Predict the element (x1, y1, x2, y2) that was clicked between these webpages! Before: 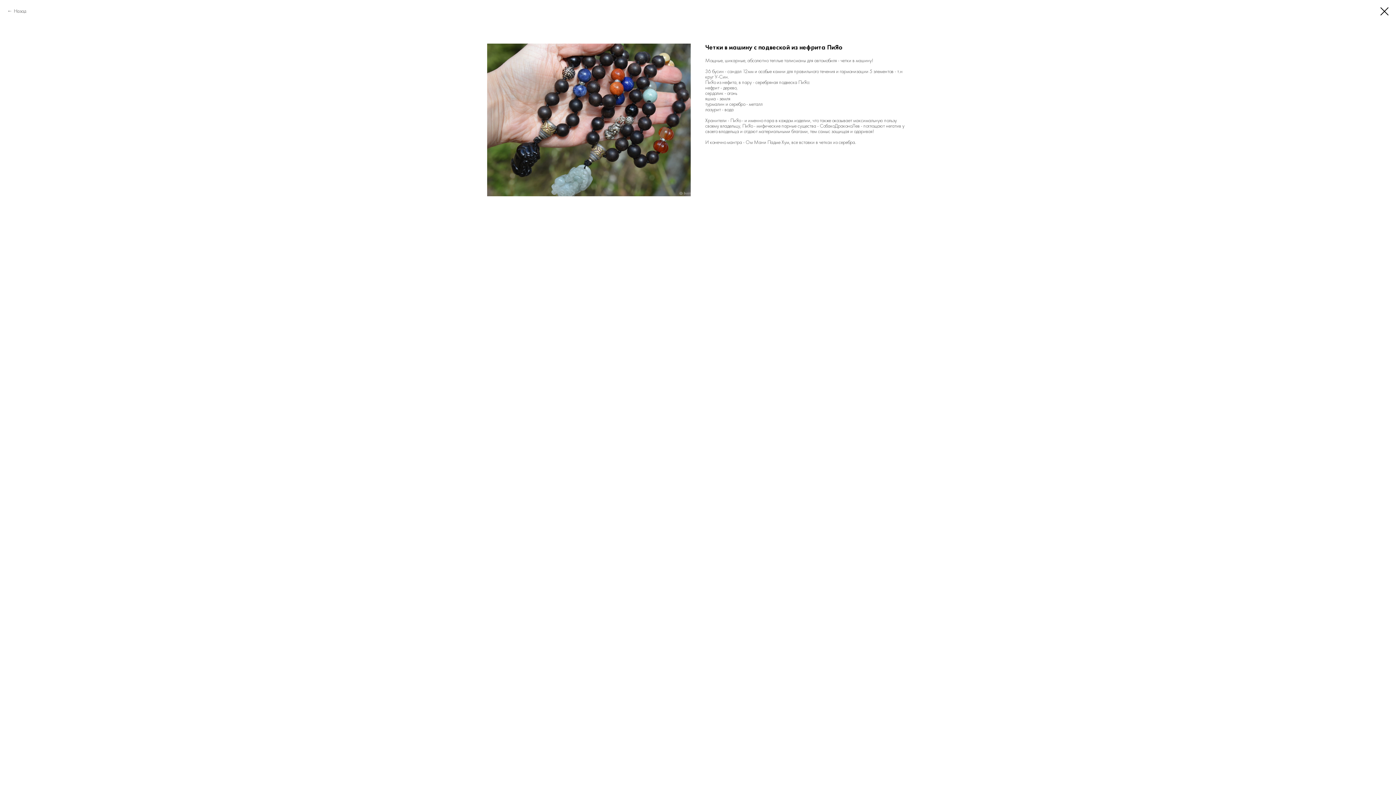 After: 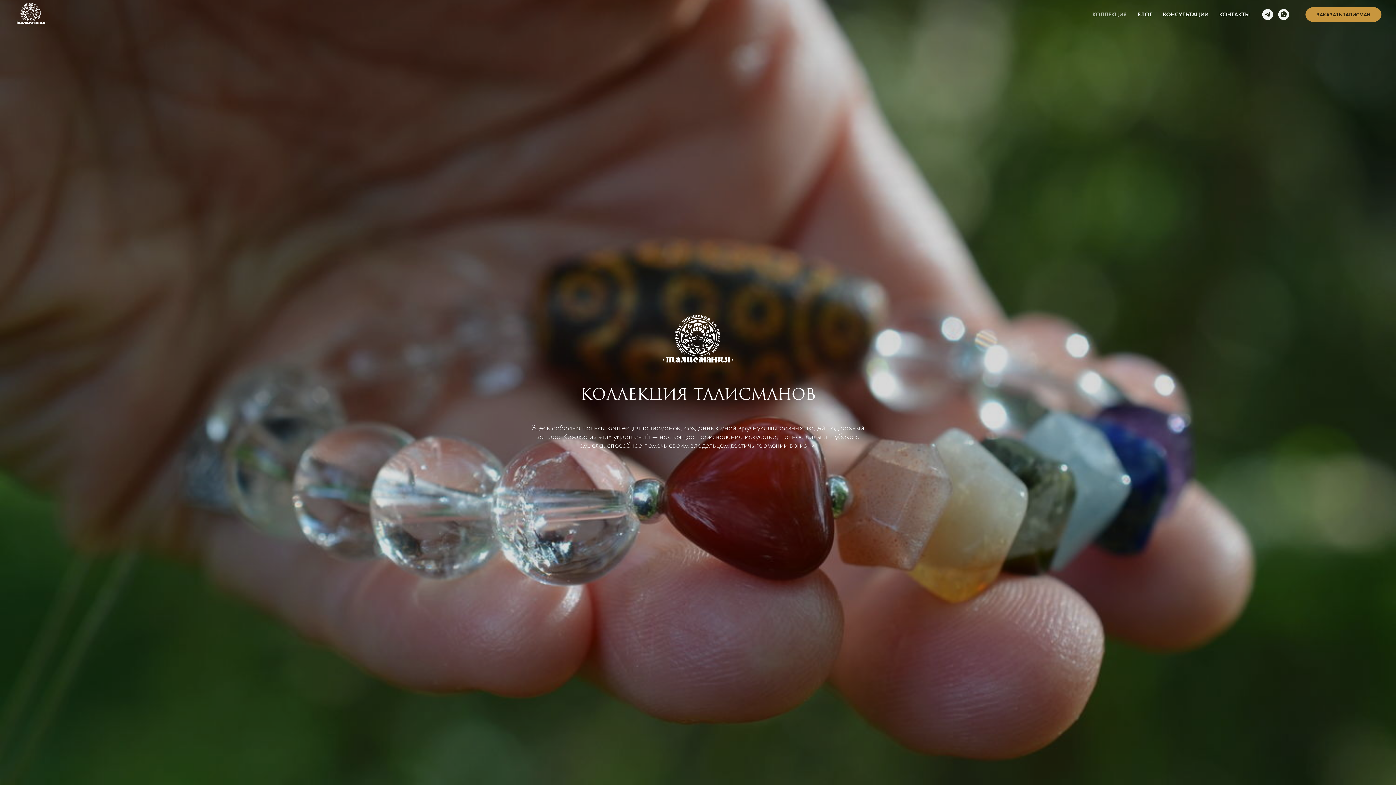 Action: bbox: (1380, 7, 1389, 15)